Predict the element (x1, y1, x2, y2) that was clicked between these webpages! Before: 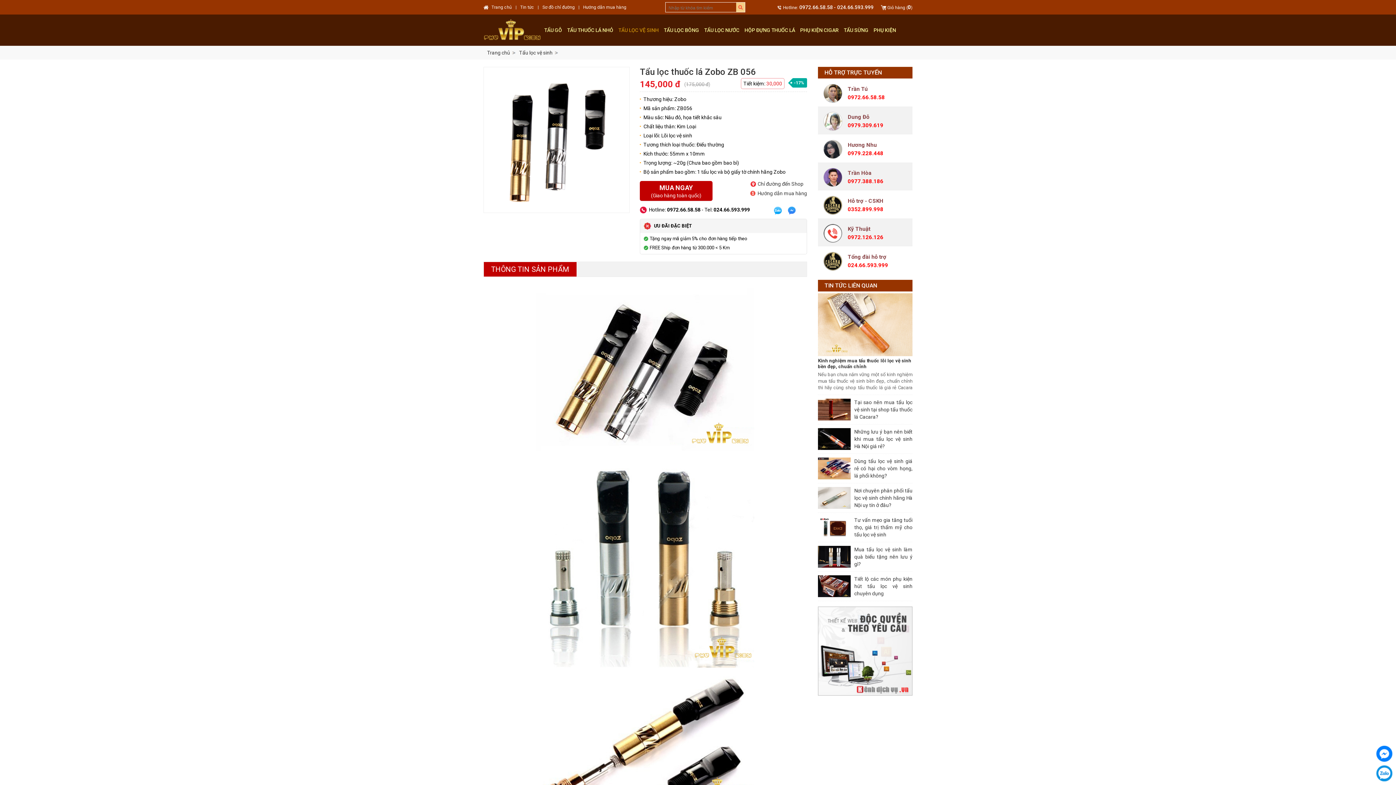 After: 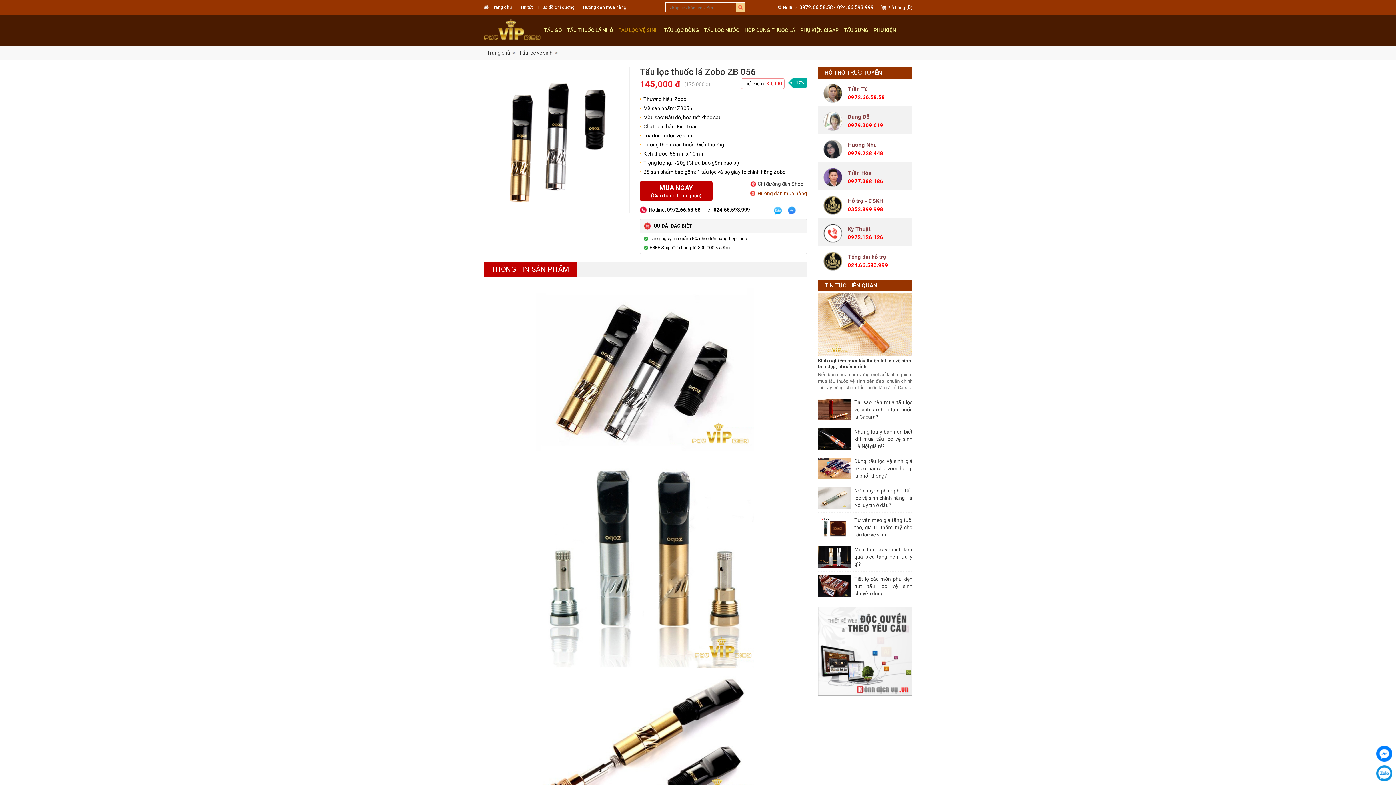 Action: label: Hướng dẫn mua hàng bbox: (750, 190, 807, 196)